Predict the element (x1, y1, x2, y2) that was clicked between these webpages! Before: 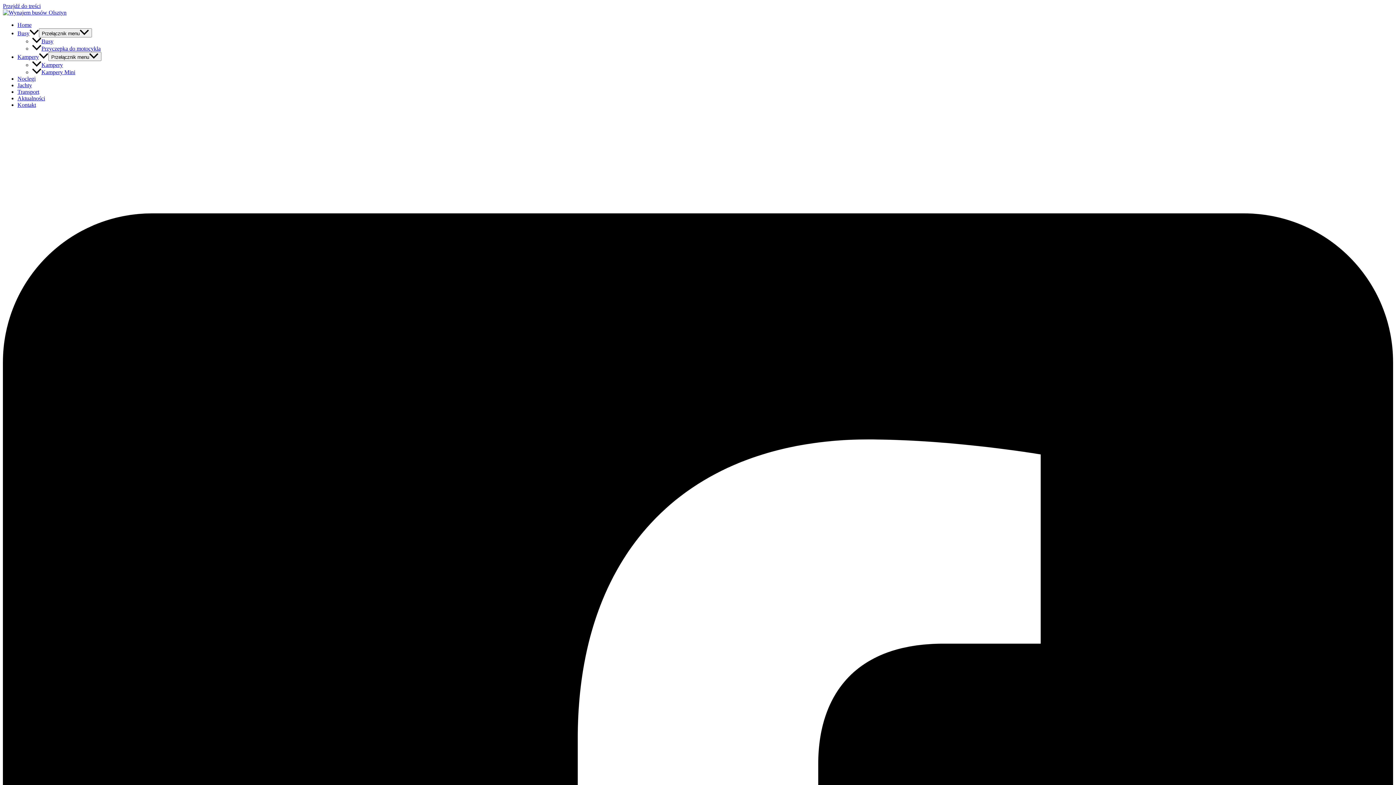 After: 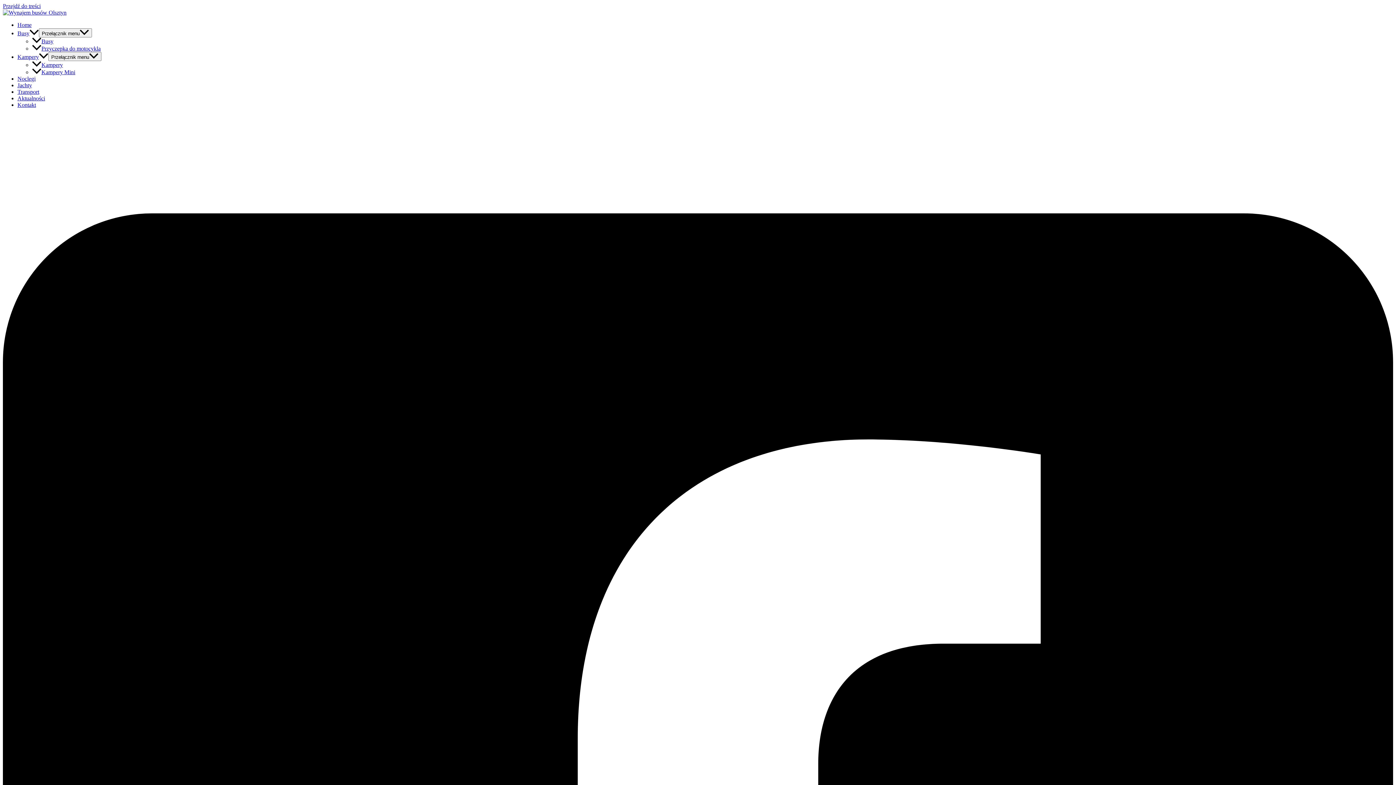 Action: label: Busy bbox: (17, 30, 38, 36)